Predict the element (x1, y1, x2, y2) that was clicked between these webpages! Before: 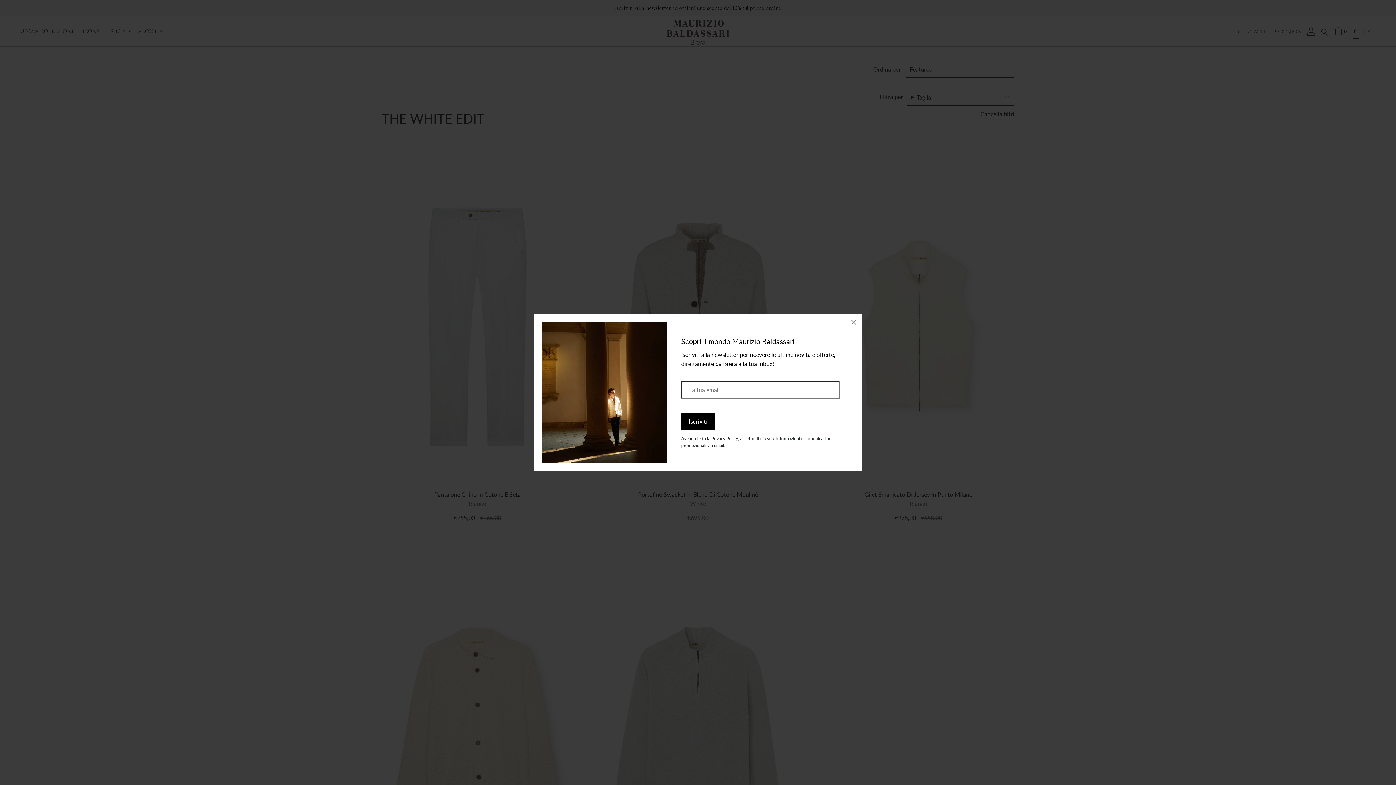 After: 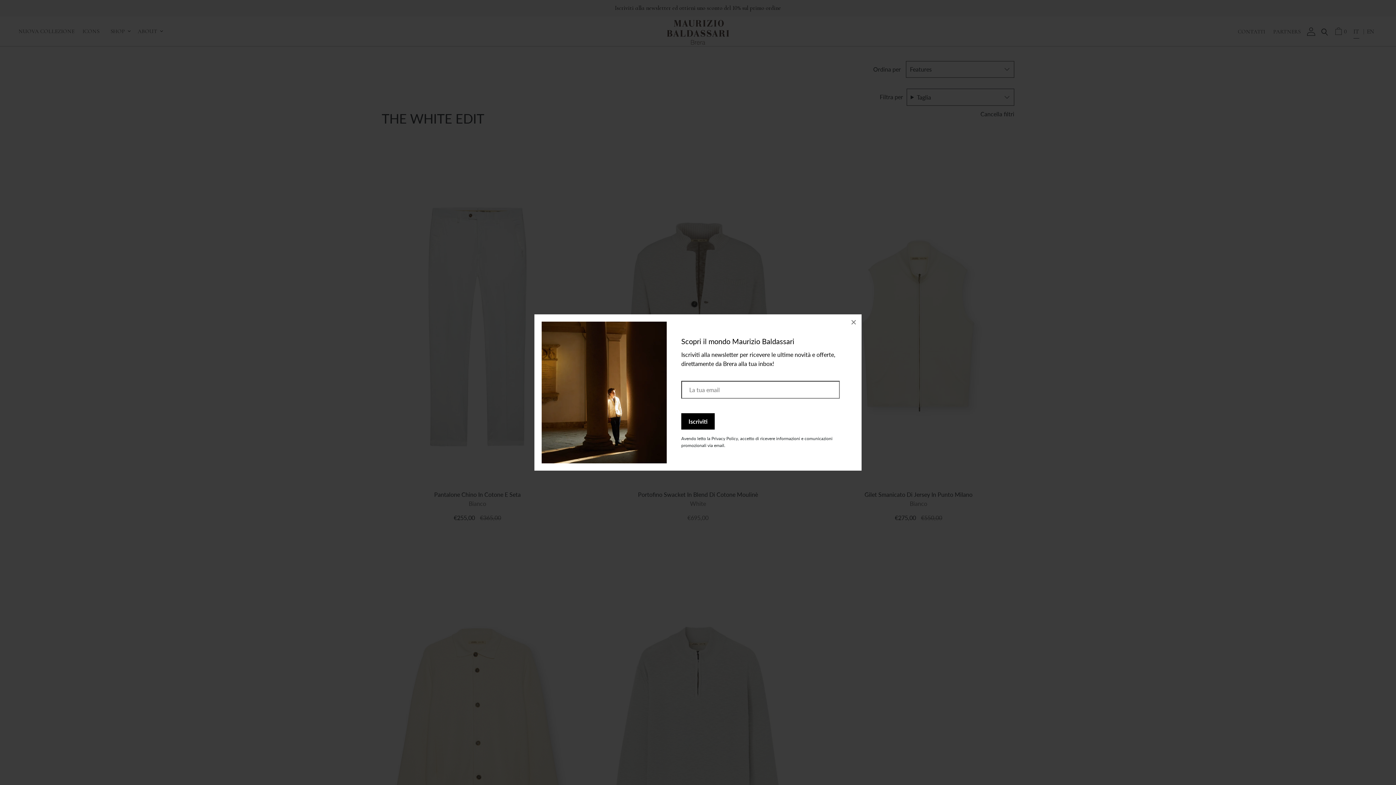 Action: label: Privacy Policy bbox: (711, 436, 738, 441)